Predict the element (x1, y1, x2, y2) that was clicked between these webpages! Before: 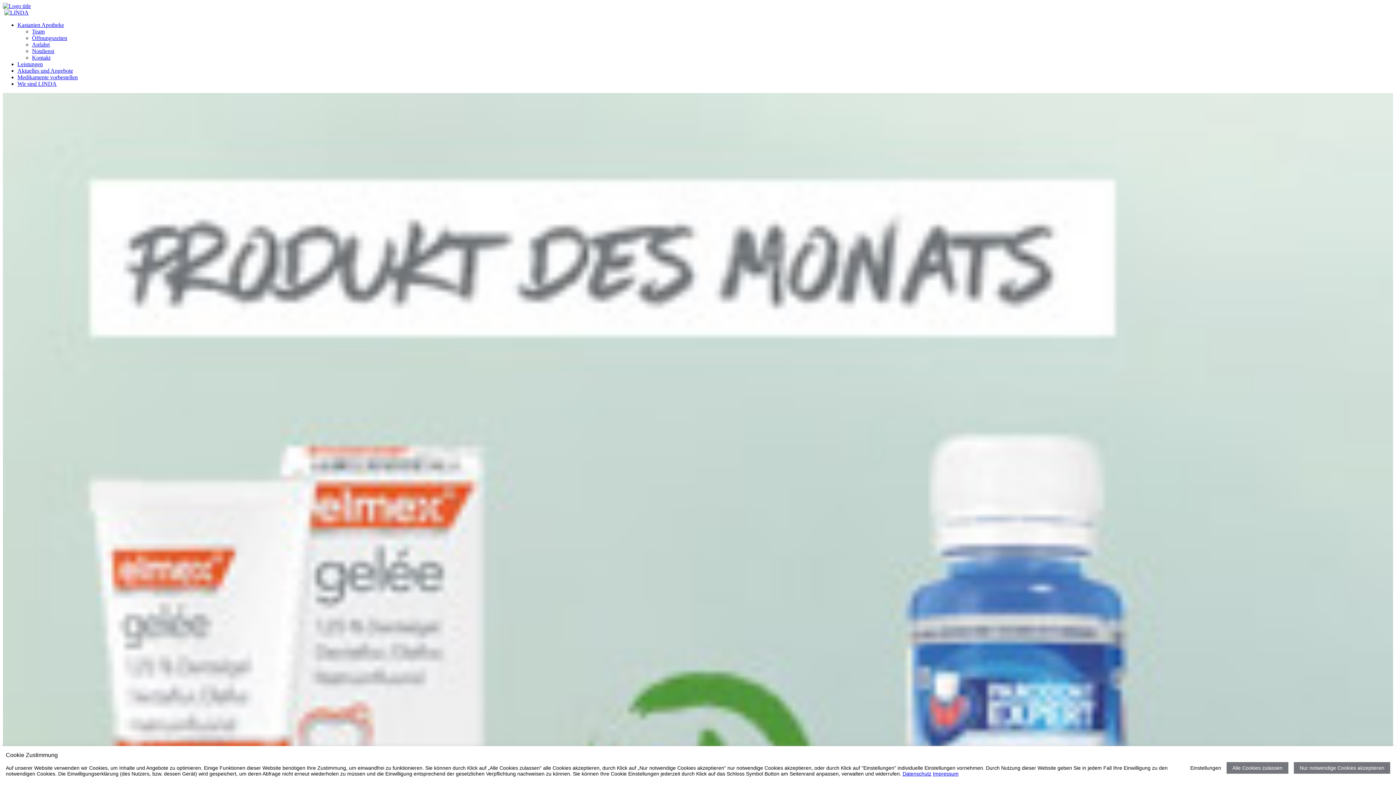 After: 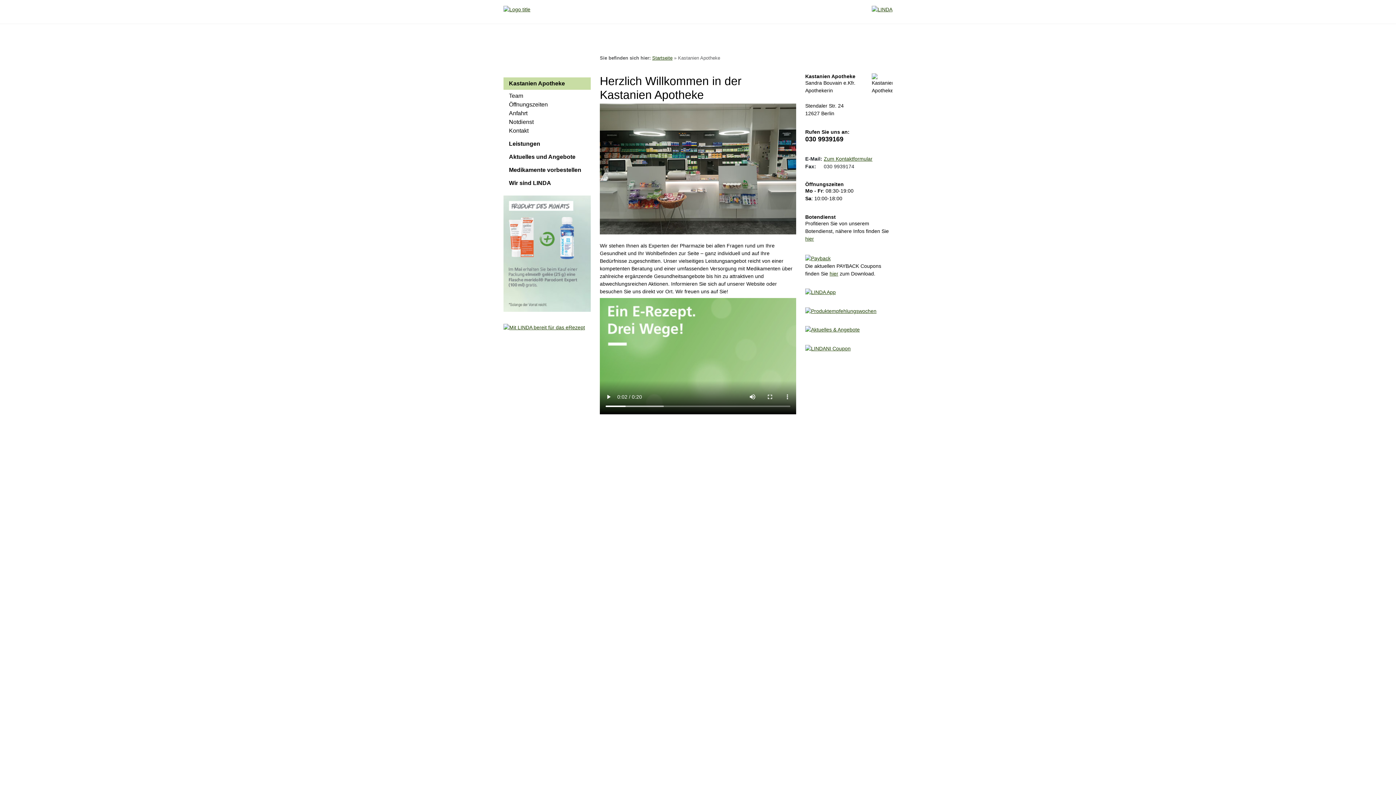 Action: label: Kastanien Apotheke bbox: (17, 21, 64, 28)